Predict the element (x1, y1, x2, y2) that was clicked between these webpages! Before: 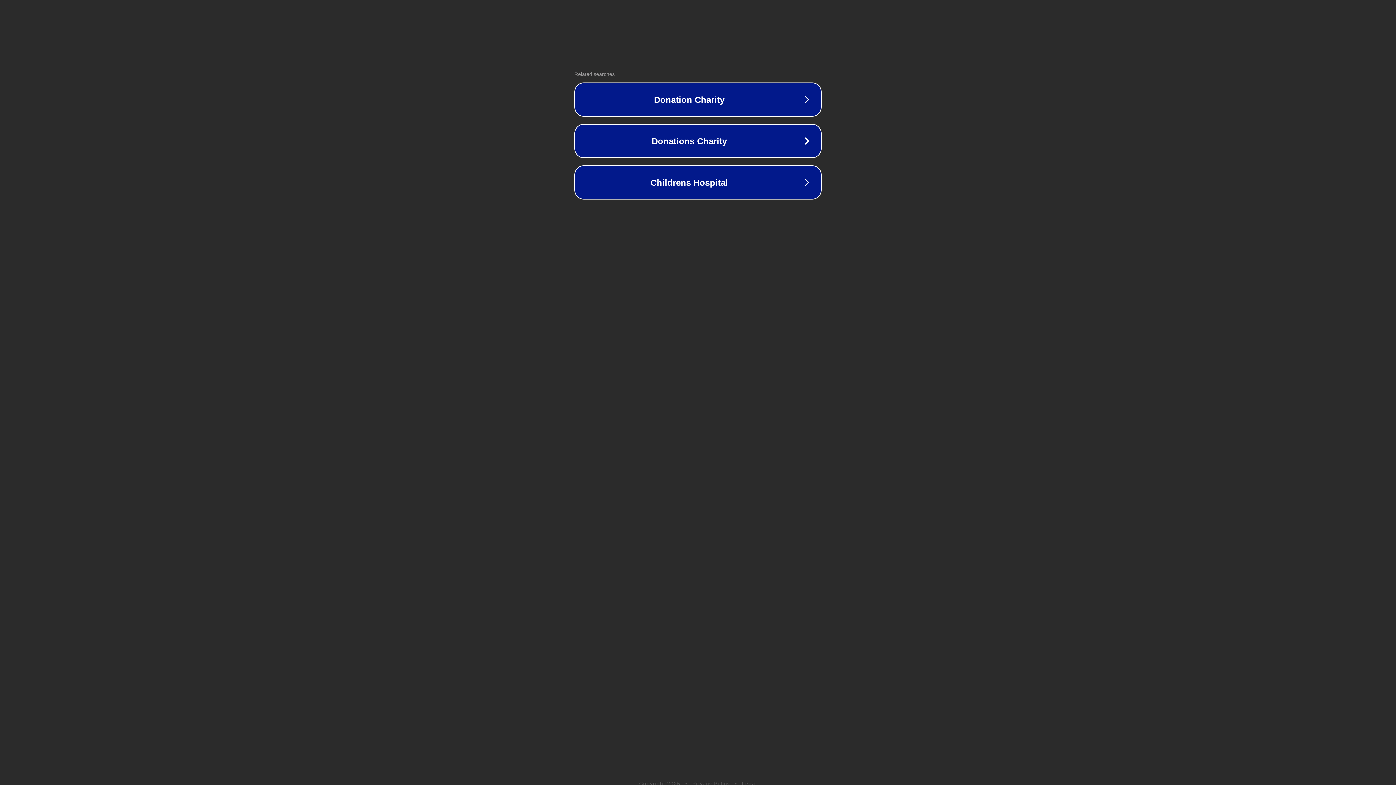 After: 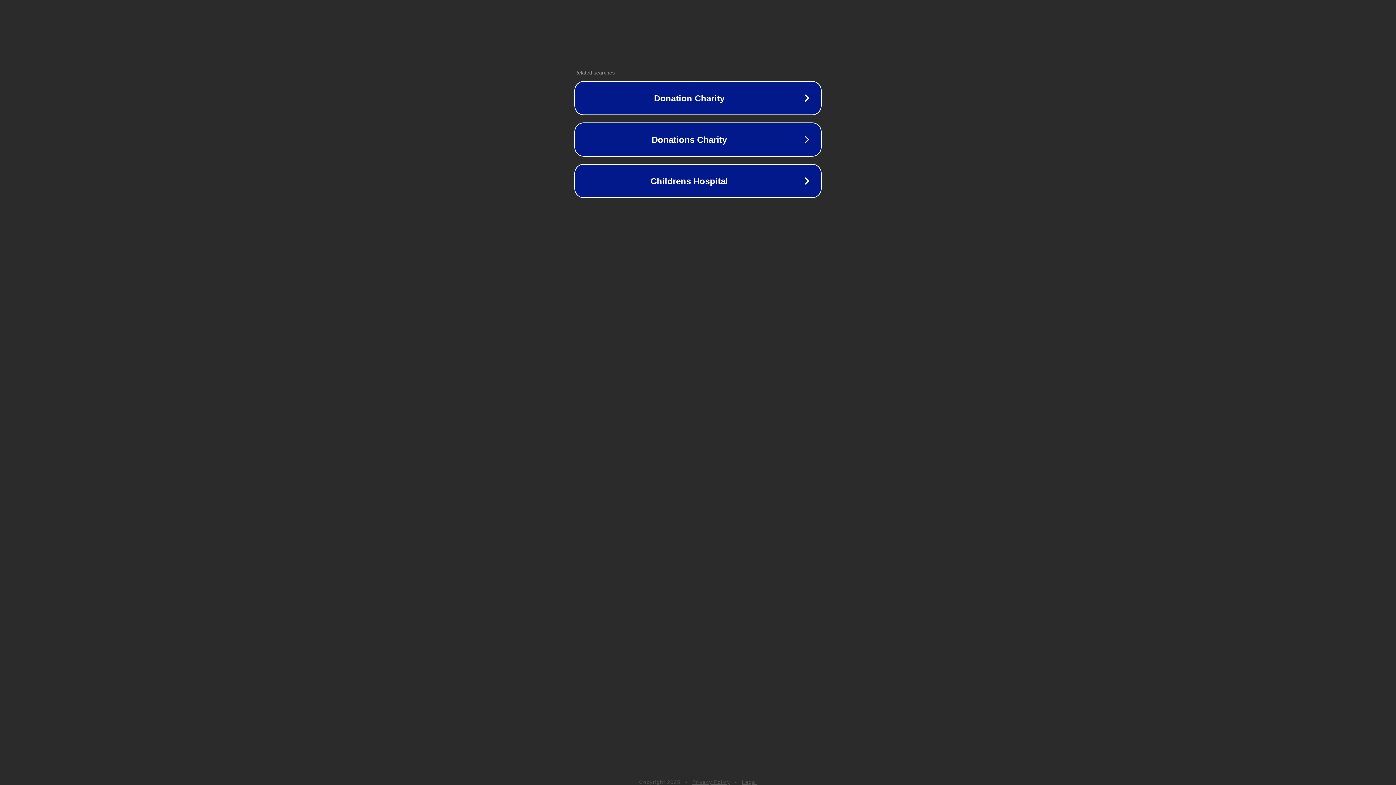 Action: label: Privacy Policy bbox: (692, 781, 730, 786)